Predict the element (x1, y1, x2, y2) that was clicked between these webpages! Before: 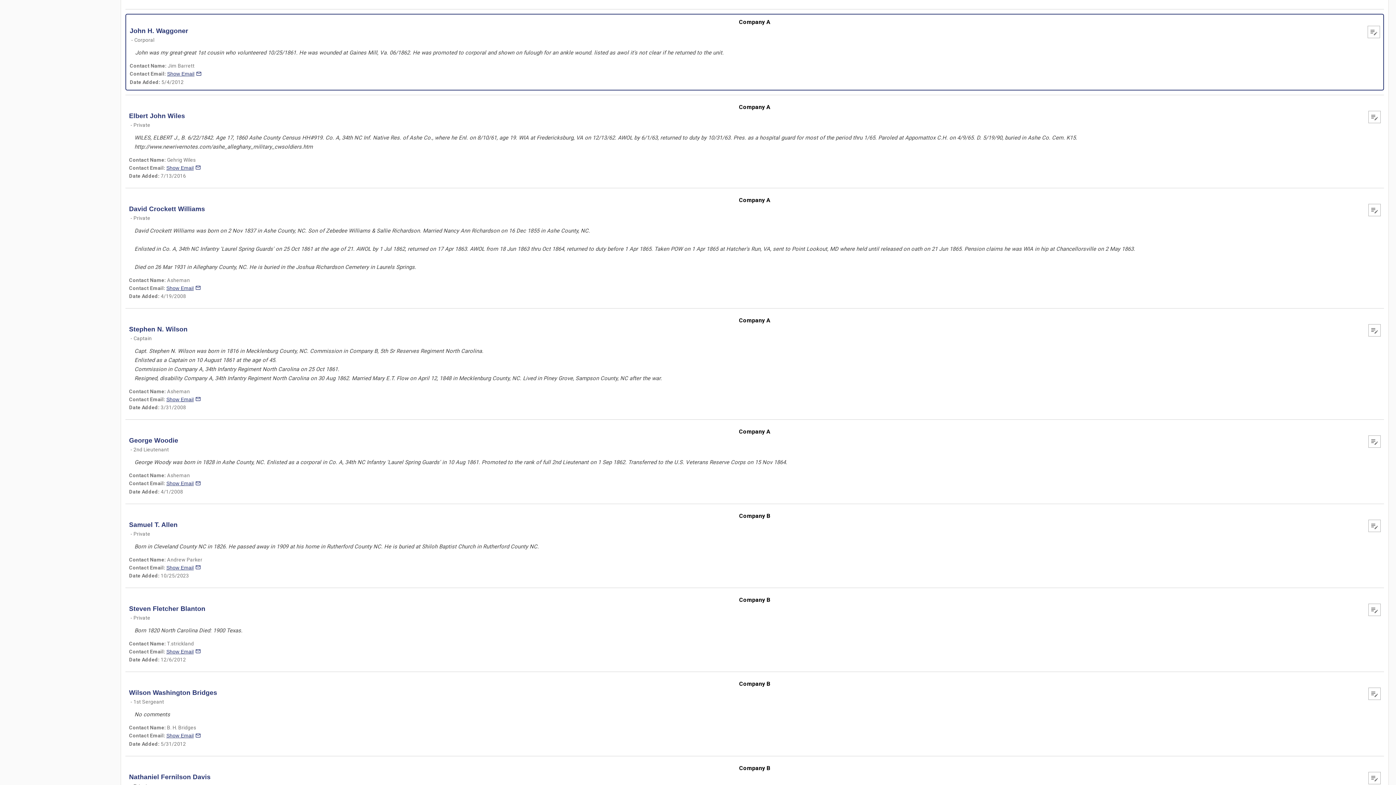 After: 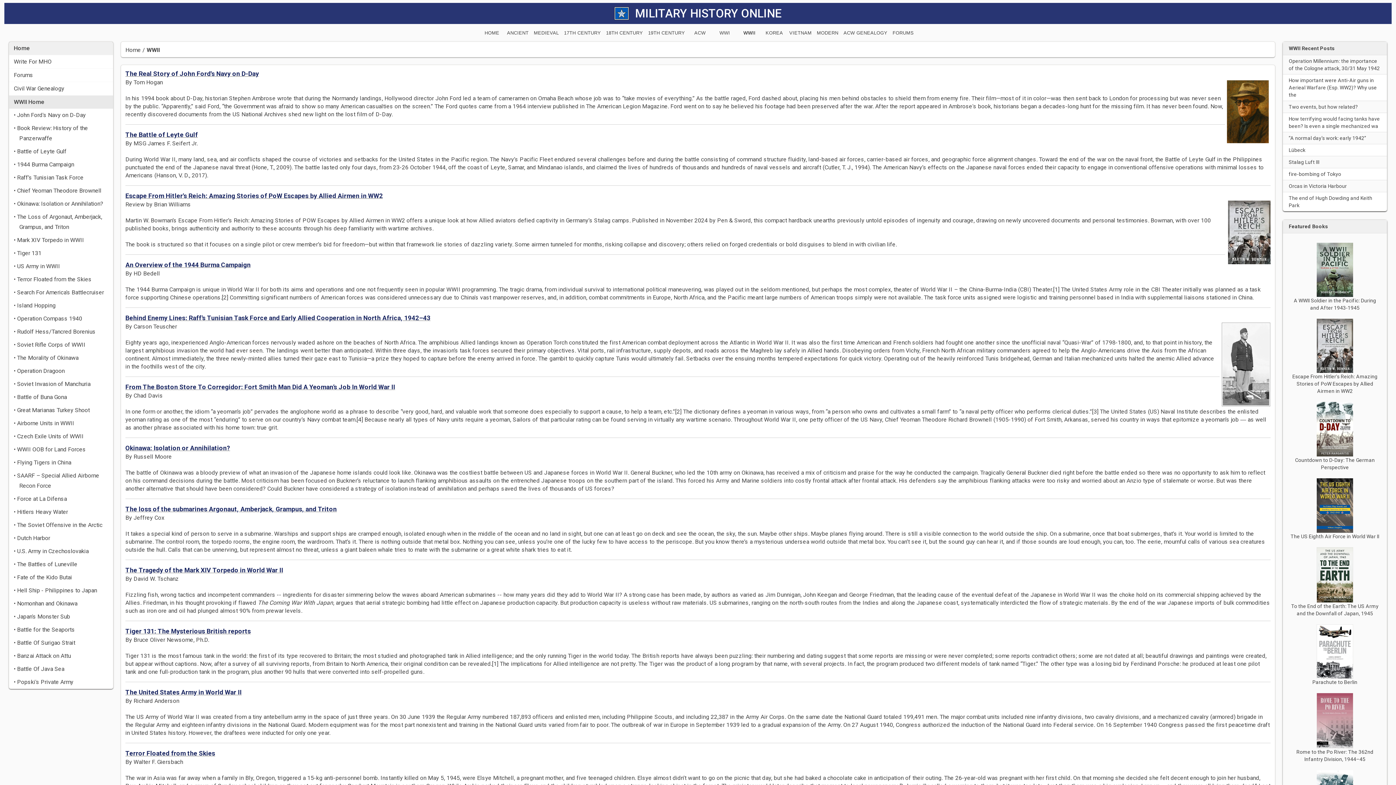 Action: bbox: (738, 13, 761, 24) label: WWII